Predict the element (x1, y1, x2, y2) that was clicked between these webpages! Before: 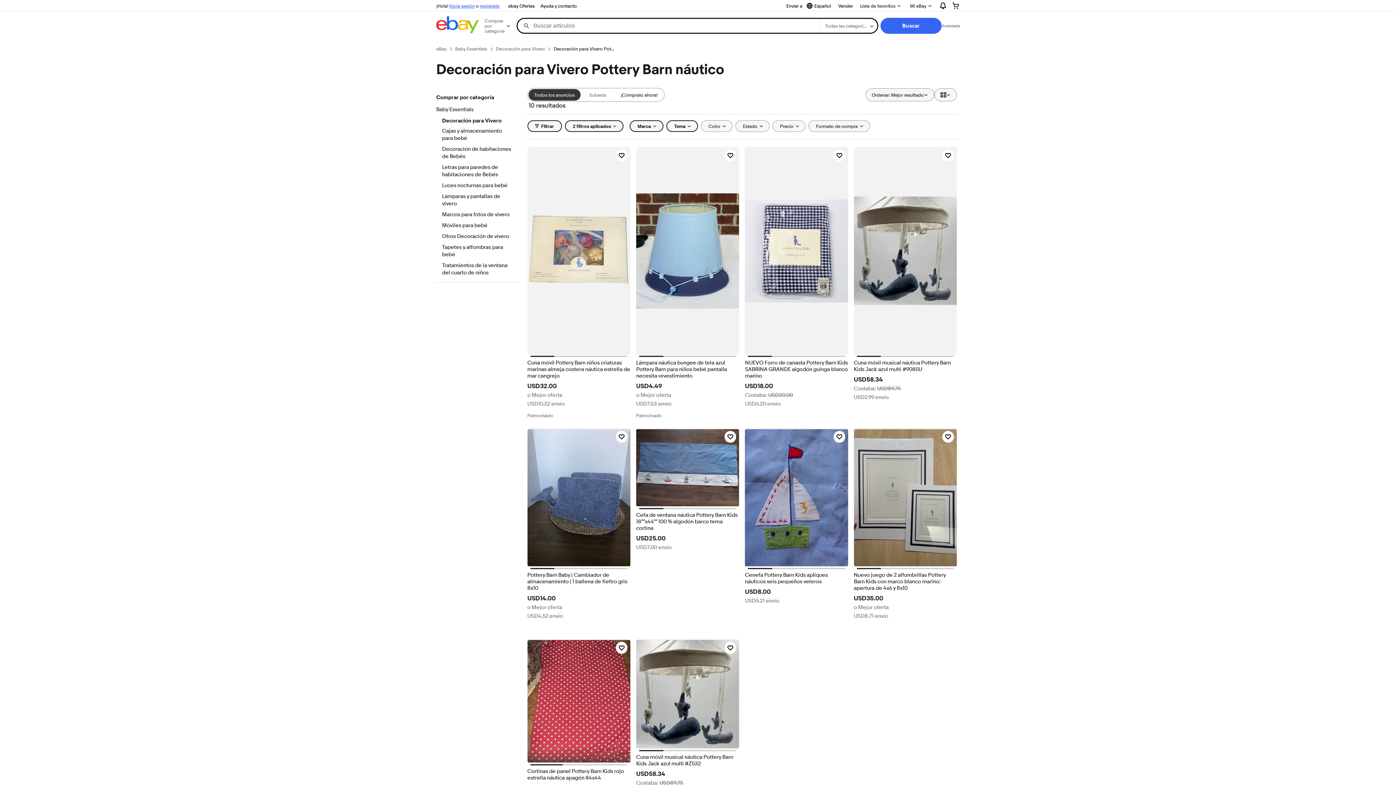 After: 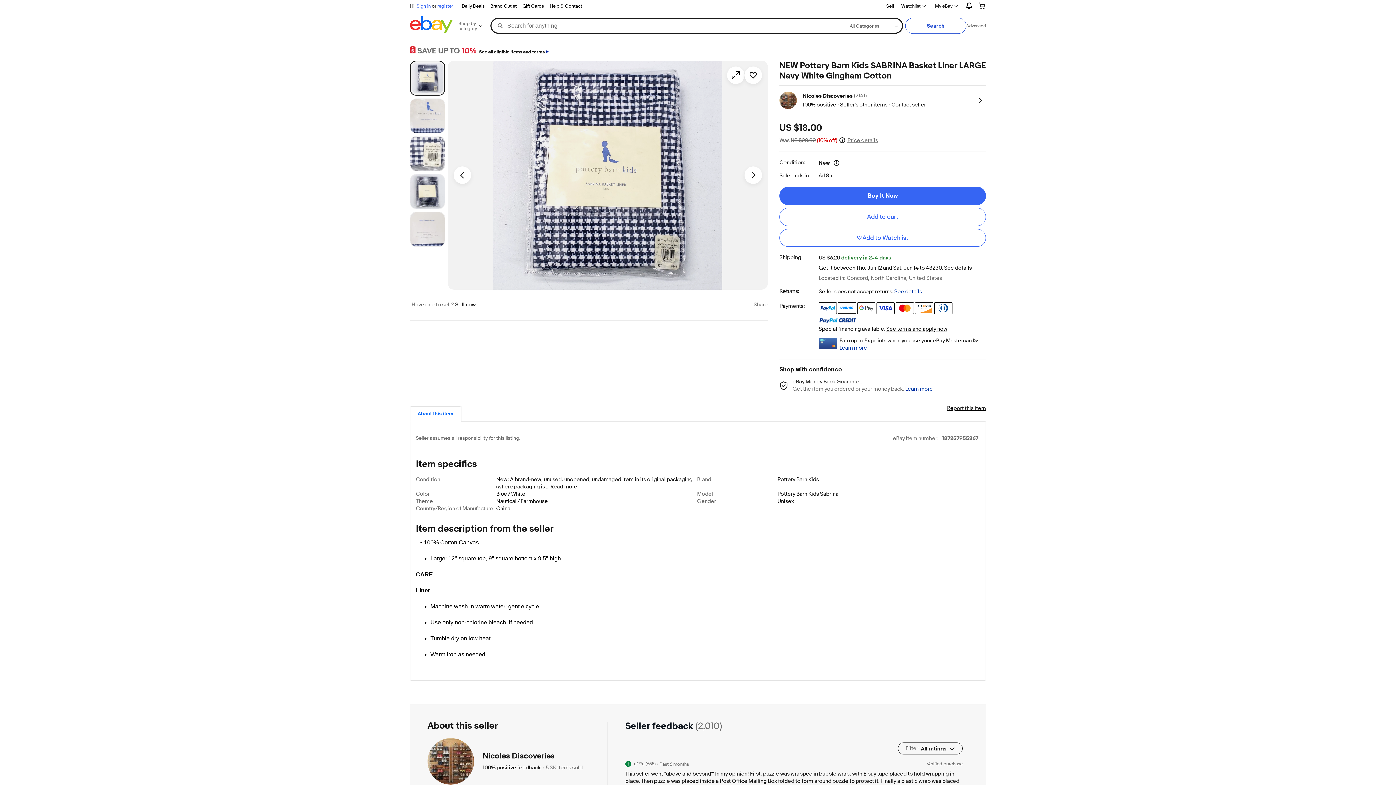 Action: label: NUEVO Forro de canasta Pottery Barn Kids SABRINA GRANDE algodón guinga blanco marino bbox: (745, 359, 848, 379)